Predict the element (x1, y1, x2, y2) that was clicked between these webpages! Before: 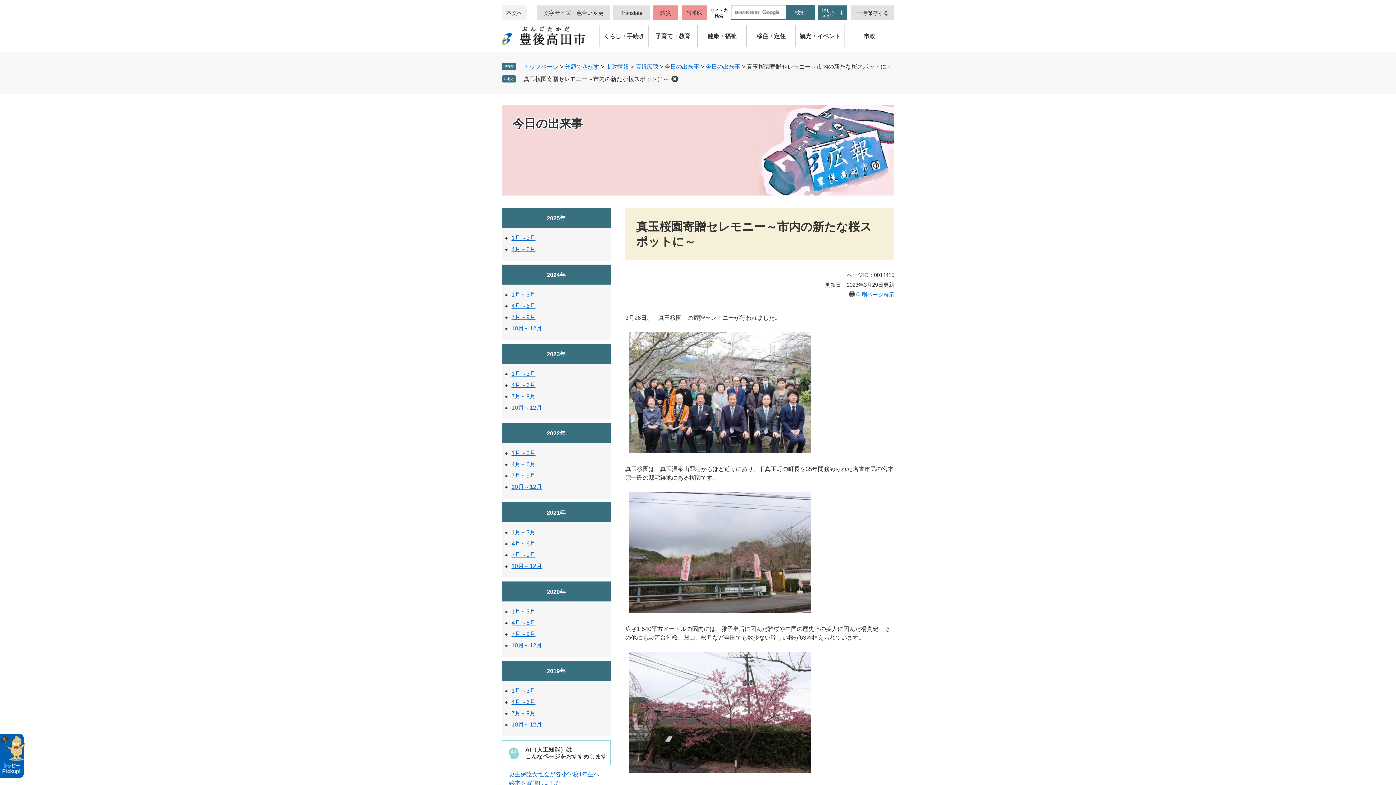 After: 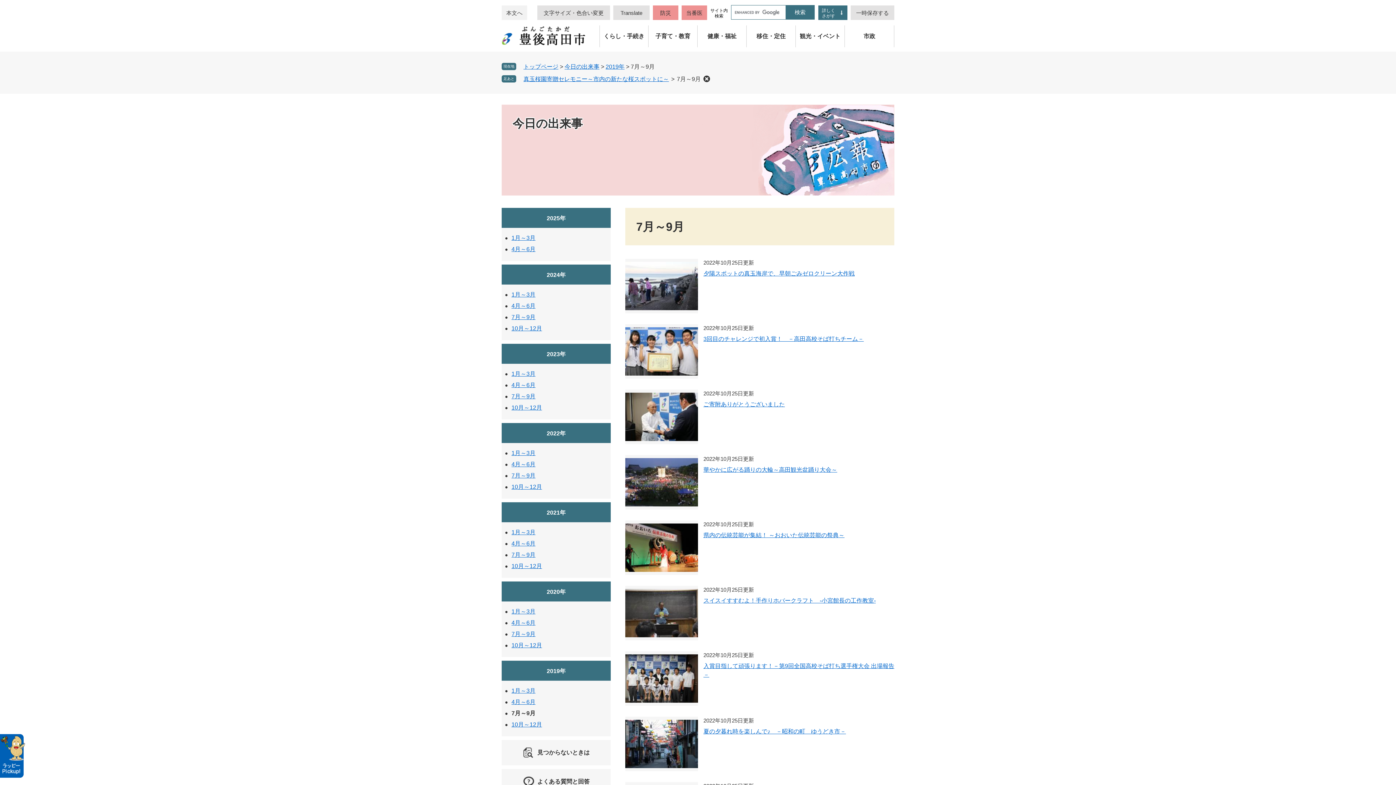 Action: label: 7月～9月 bbox: (511, 710, 535, 716)